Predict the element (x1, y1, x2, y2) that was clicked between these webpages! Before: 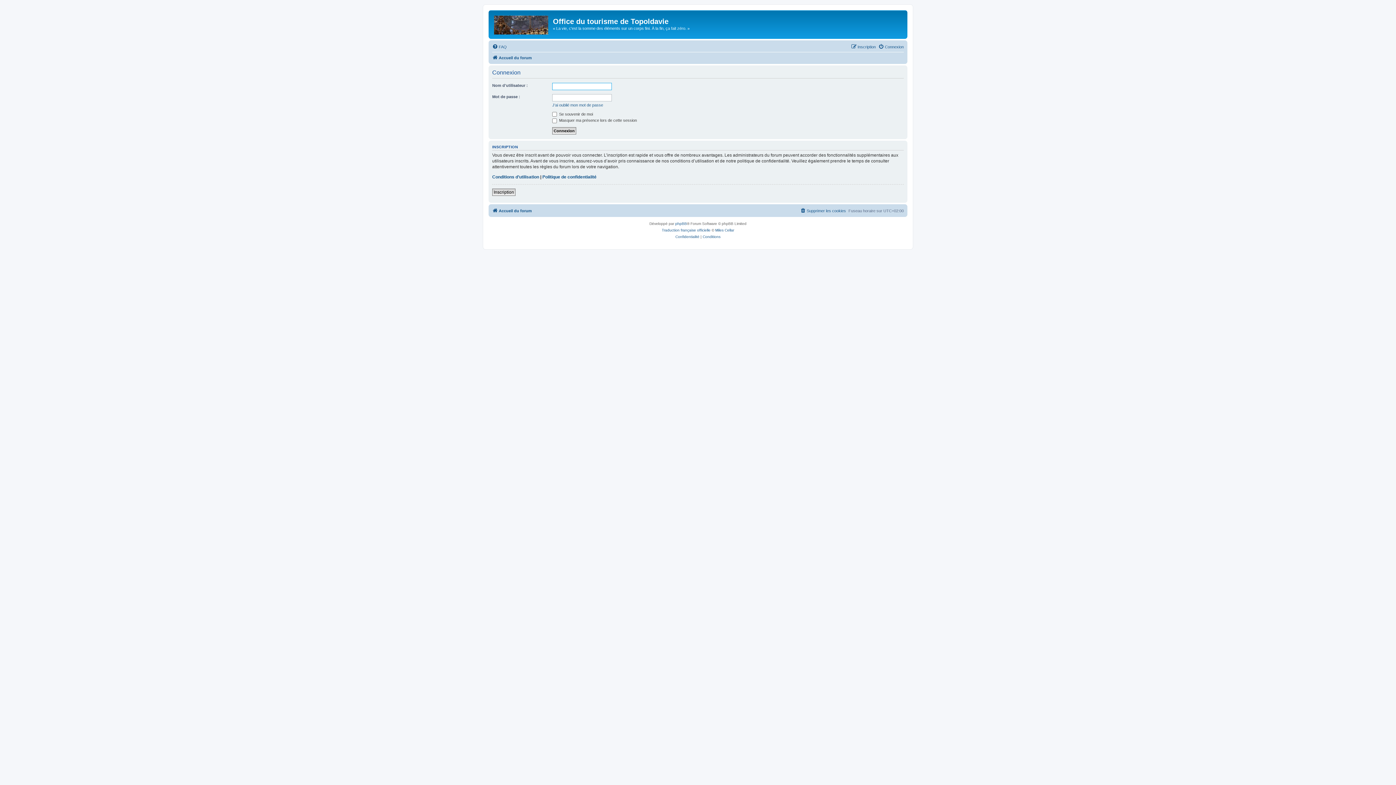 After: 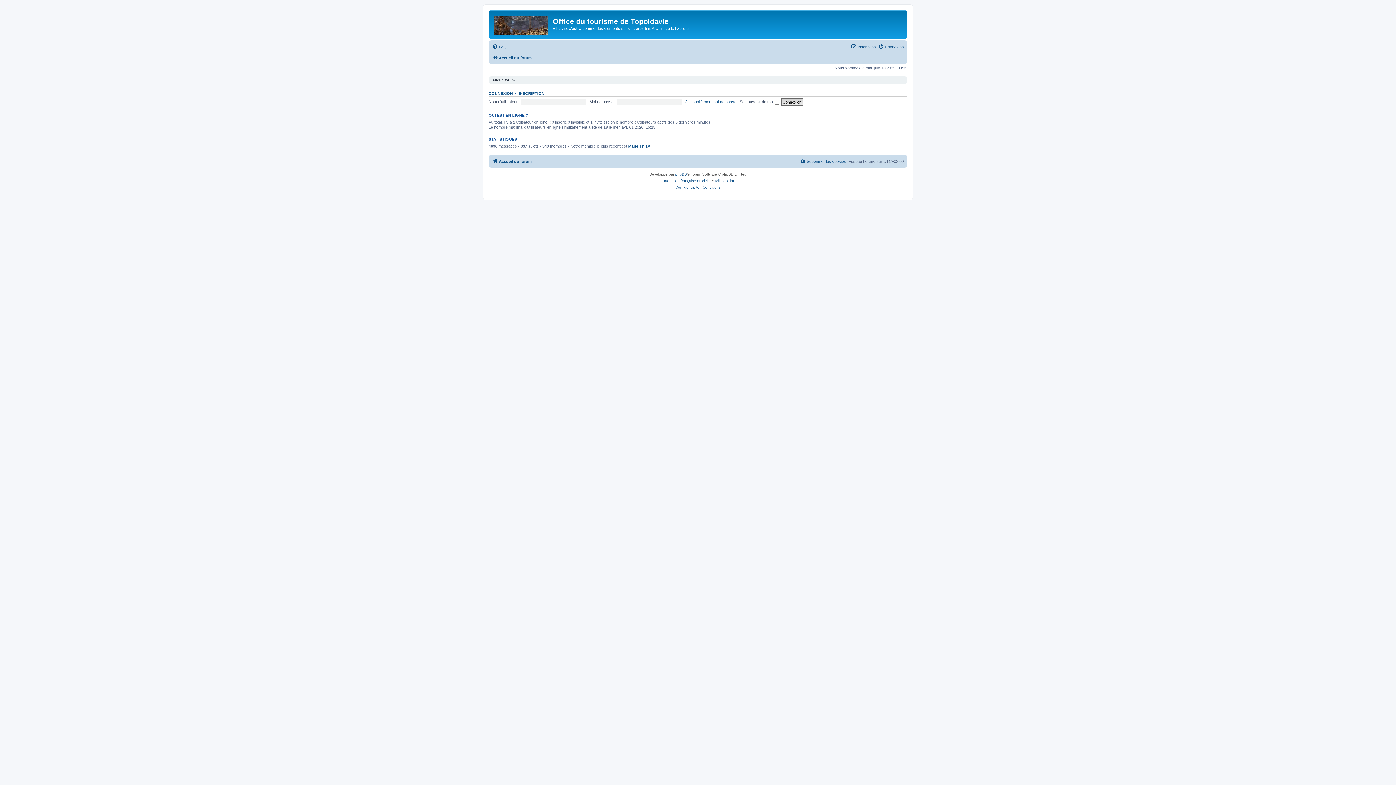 Action: label: Accueil du forum bbox: (492, 206, 532, 215)